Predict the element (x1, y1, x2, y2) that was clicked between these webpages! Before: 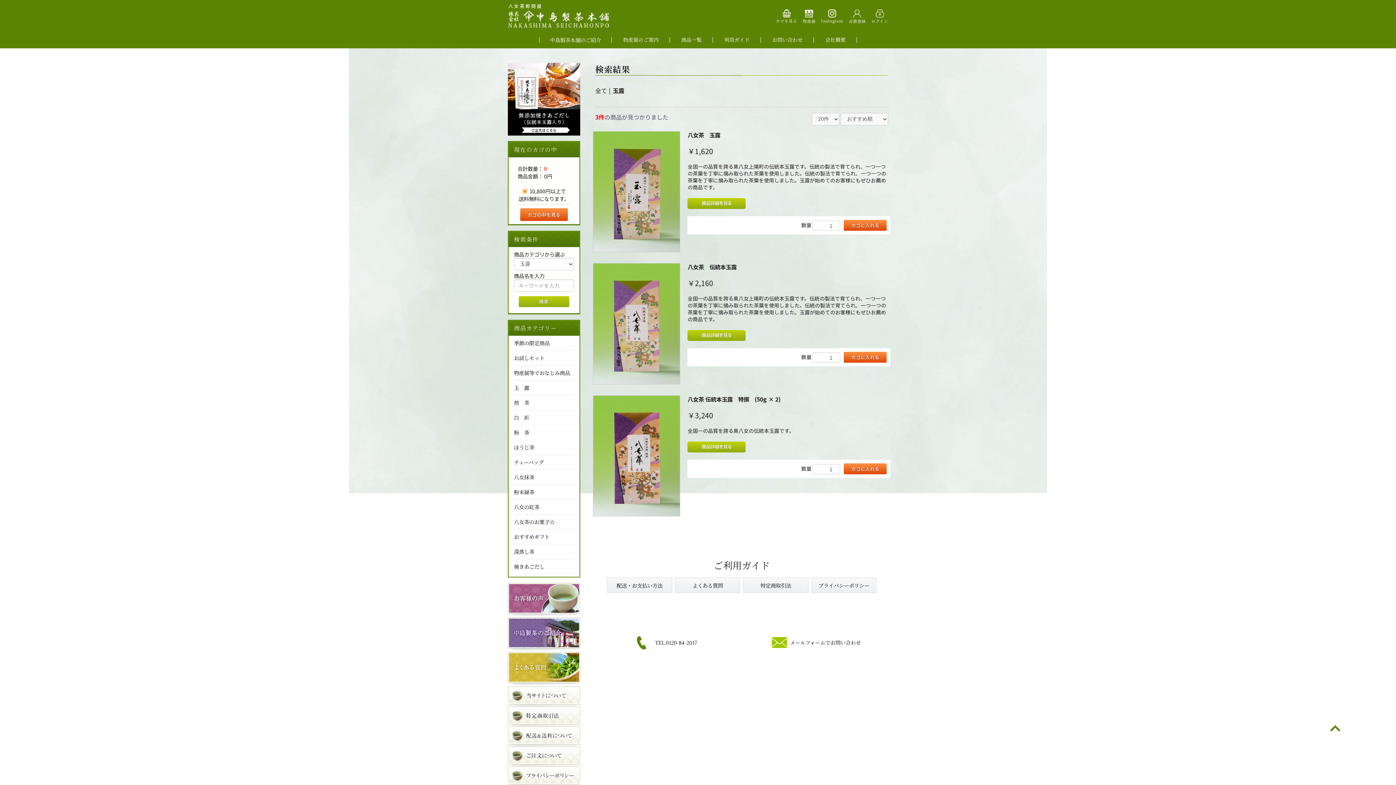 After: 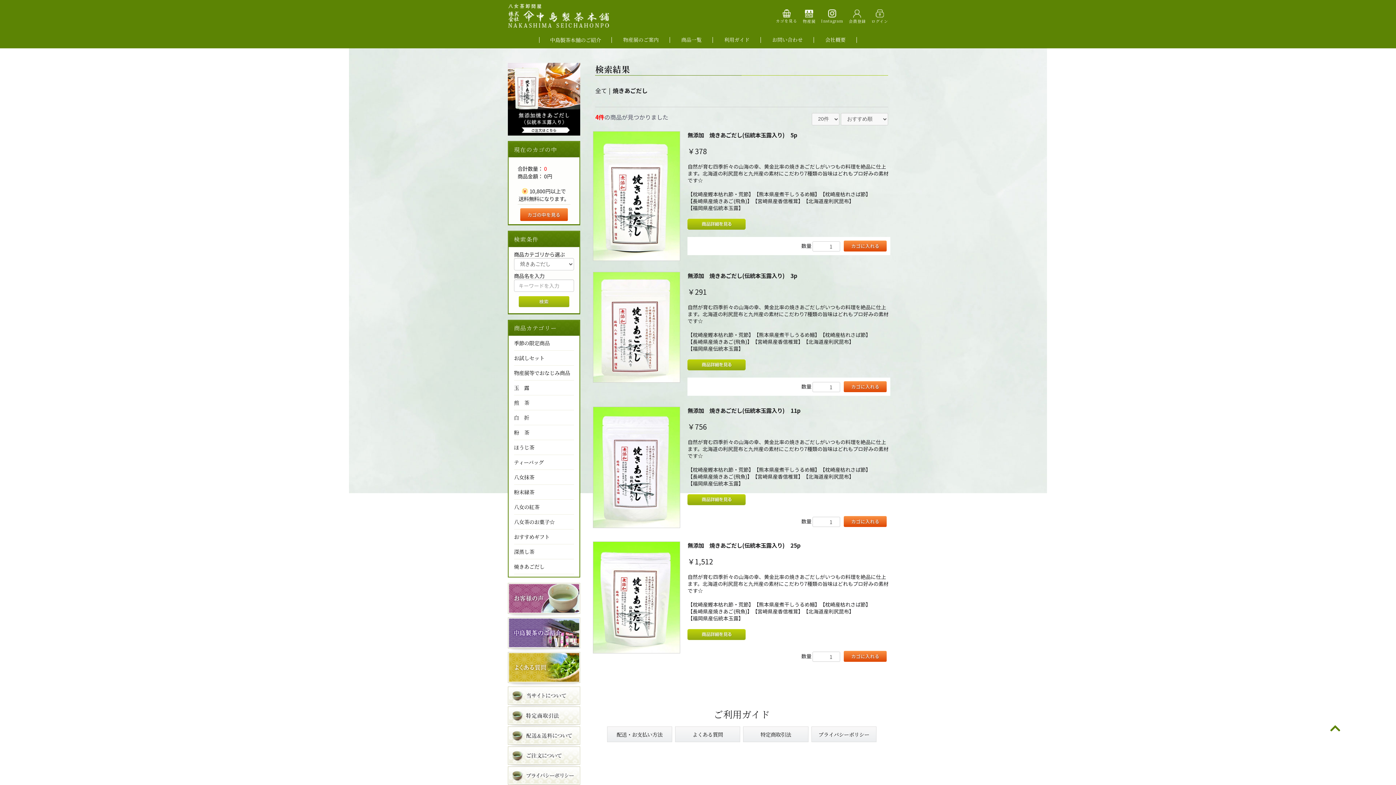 Action: bbox: (508, 559, 579, 574) label: 焼きあごだし